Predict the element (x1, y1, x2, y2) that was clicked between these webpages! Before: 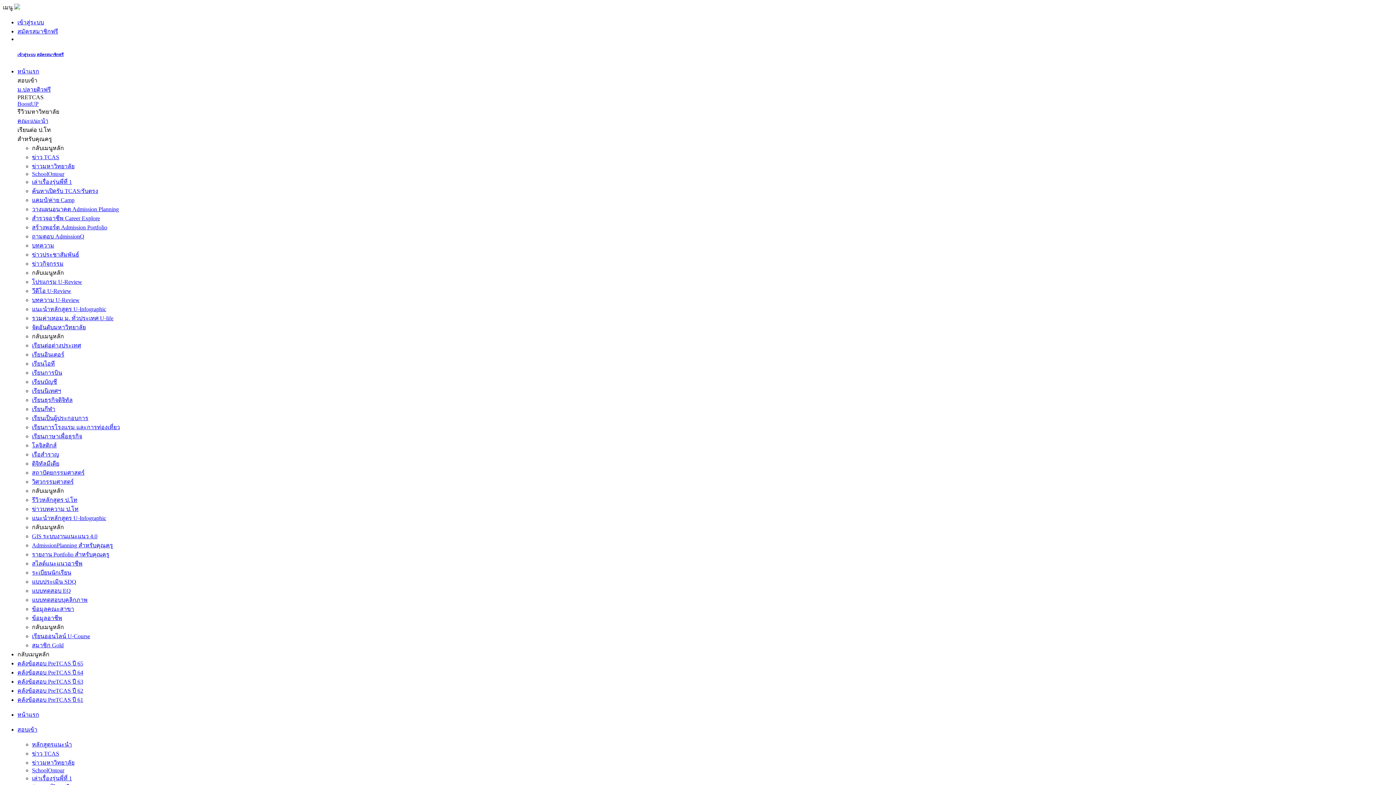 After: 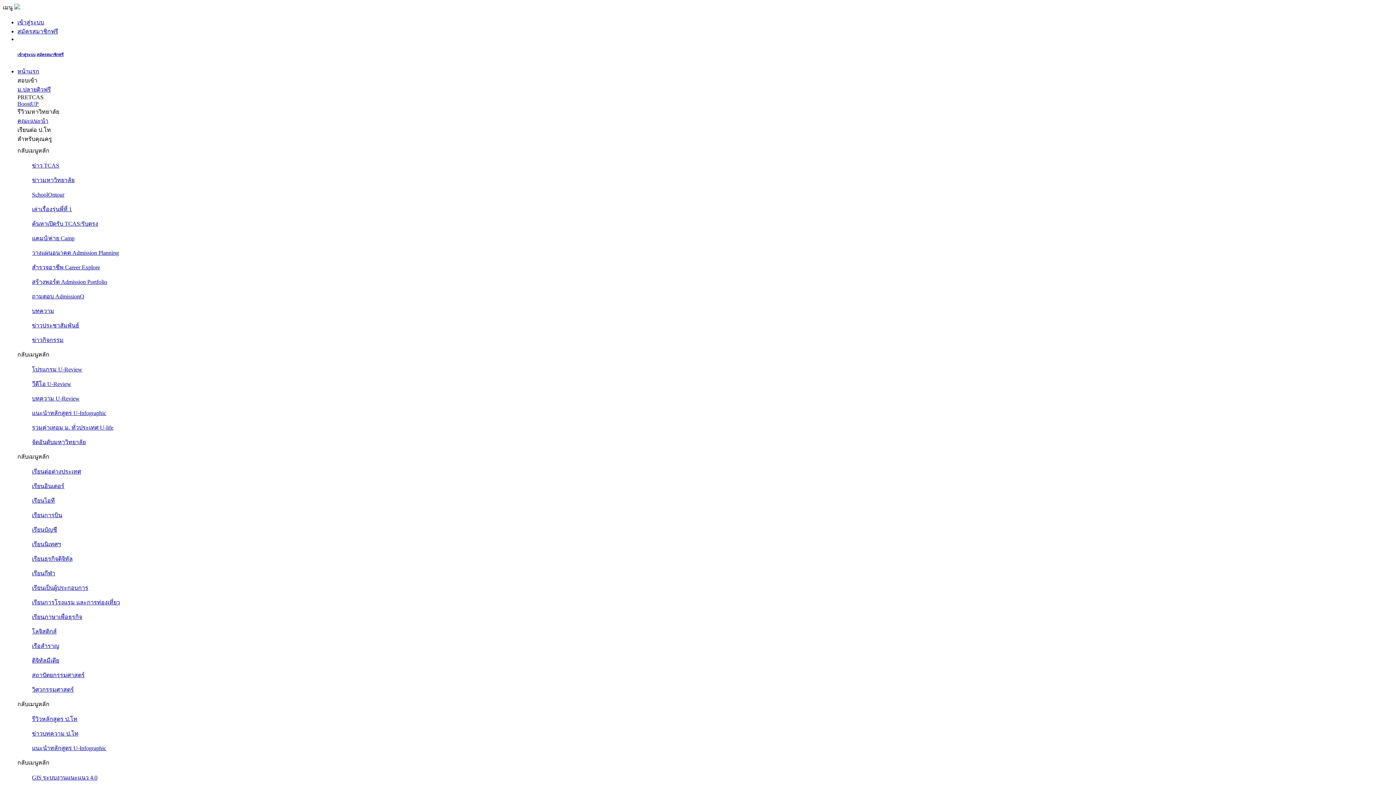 Action: bbox: (17, 68, 39, 74) label: หน้าแรก